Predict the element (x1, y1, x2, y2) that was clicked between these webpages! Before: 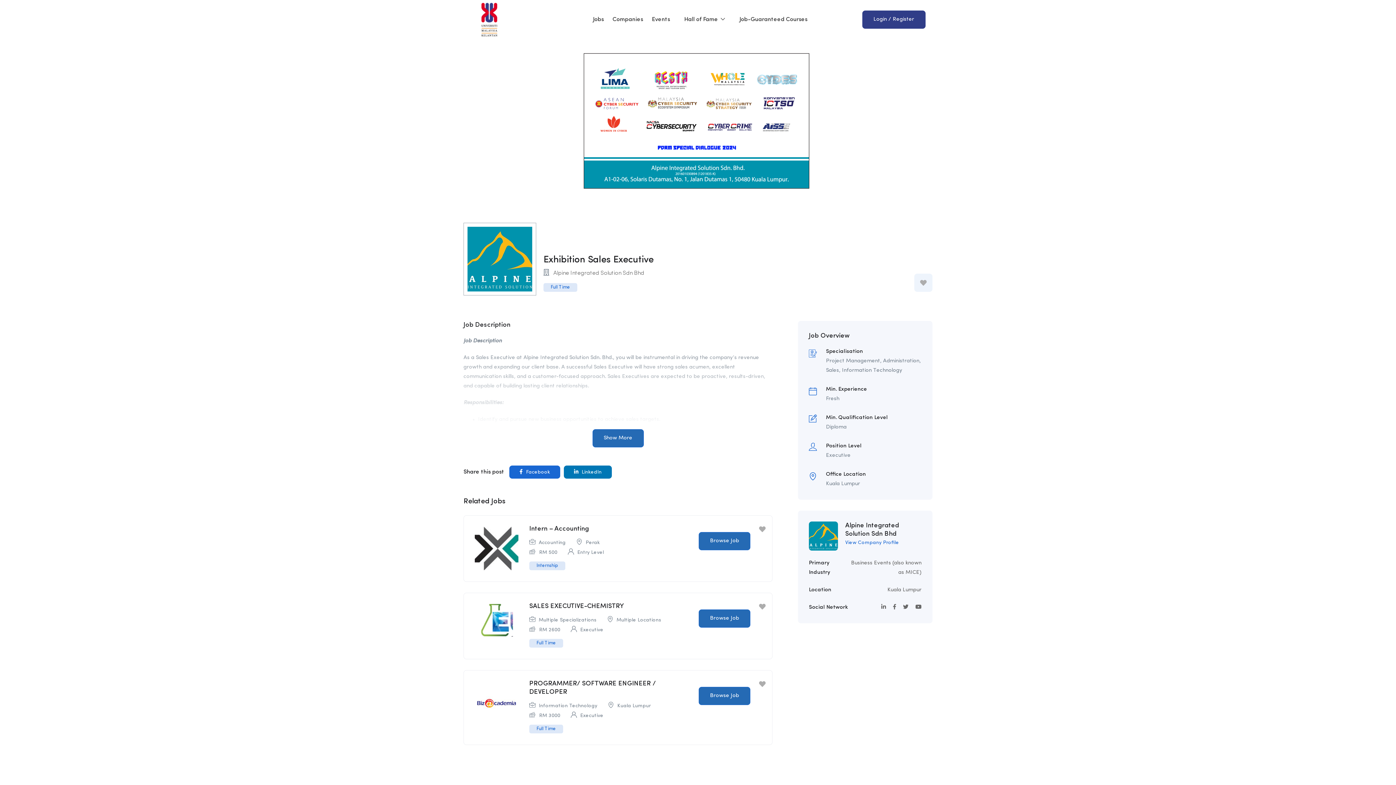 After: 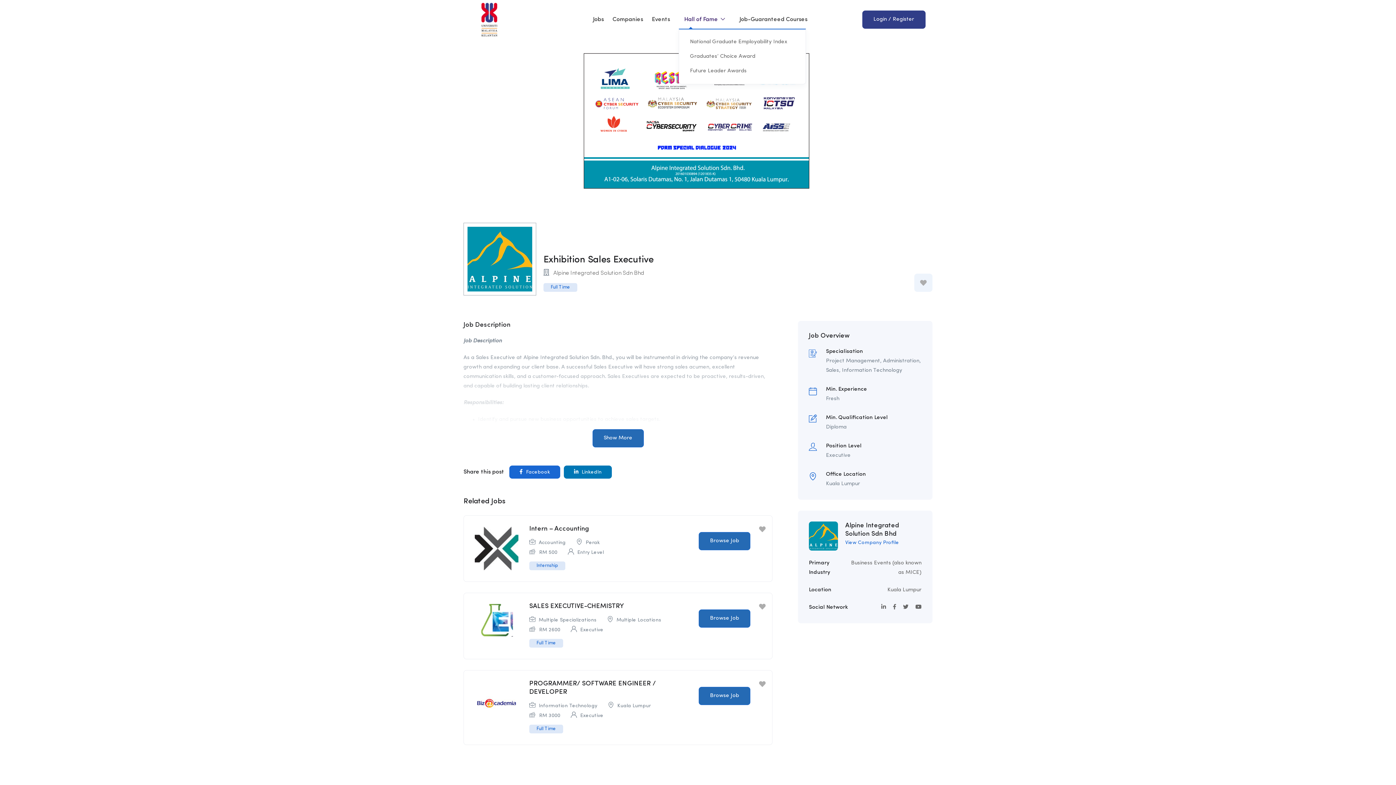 Action: label: Hall of Fame  bbox: (684, 10, 725, 28)